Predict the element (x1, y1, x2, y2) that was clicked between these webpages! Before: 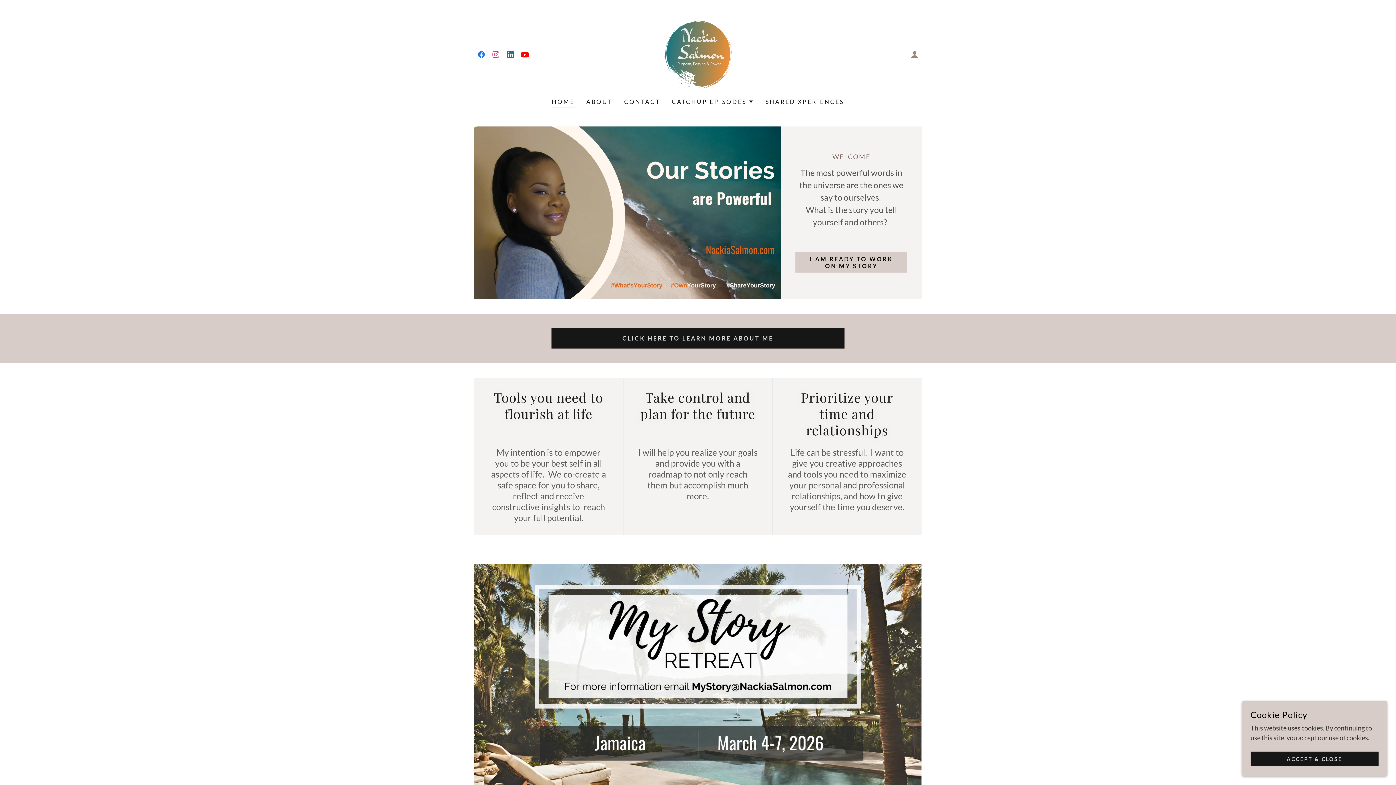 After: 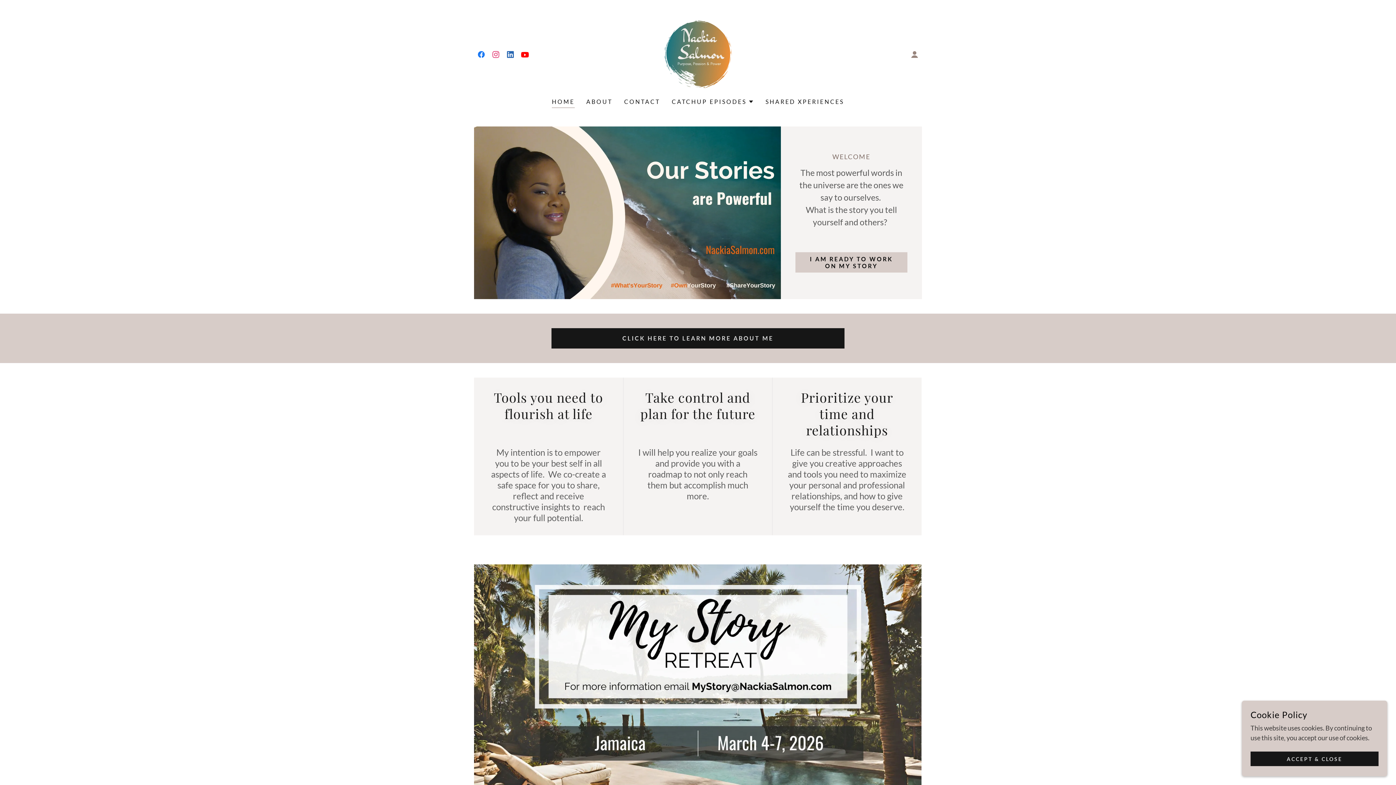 Action: bbox: (503, 47, 517, 61) label: LinkedIn